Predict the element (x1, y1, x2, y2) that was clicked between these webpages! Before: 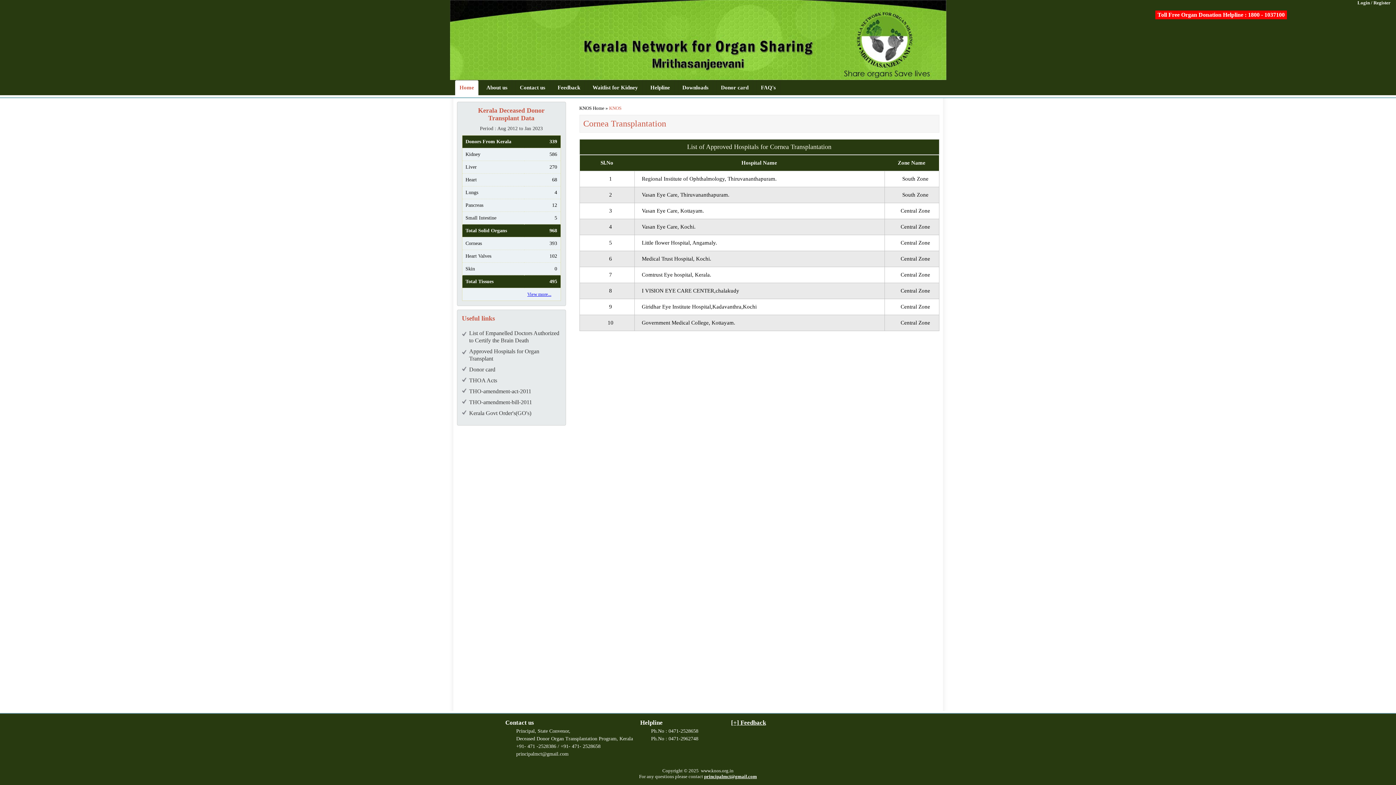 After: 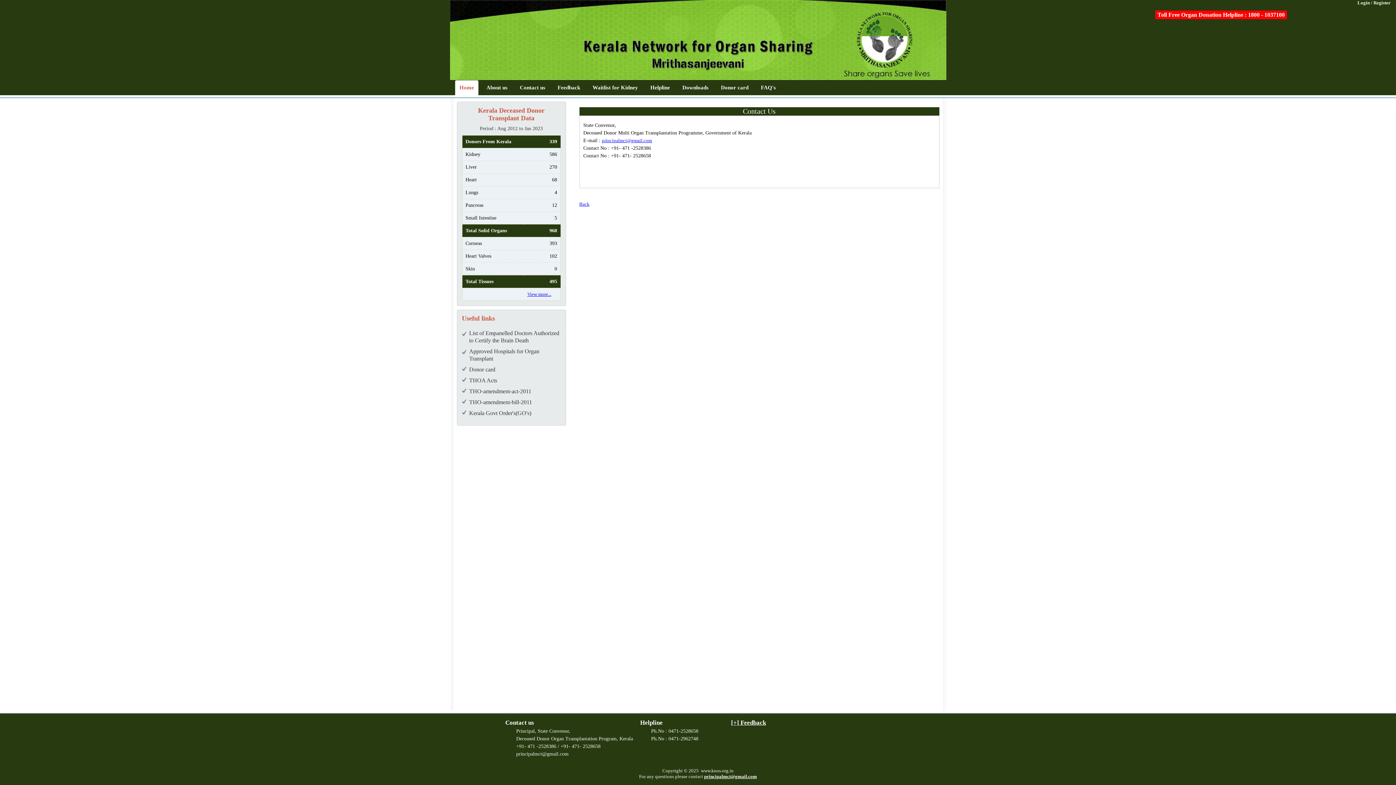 Action: label: Contact us bbox: (515, 80, 550, 95)